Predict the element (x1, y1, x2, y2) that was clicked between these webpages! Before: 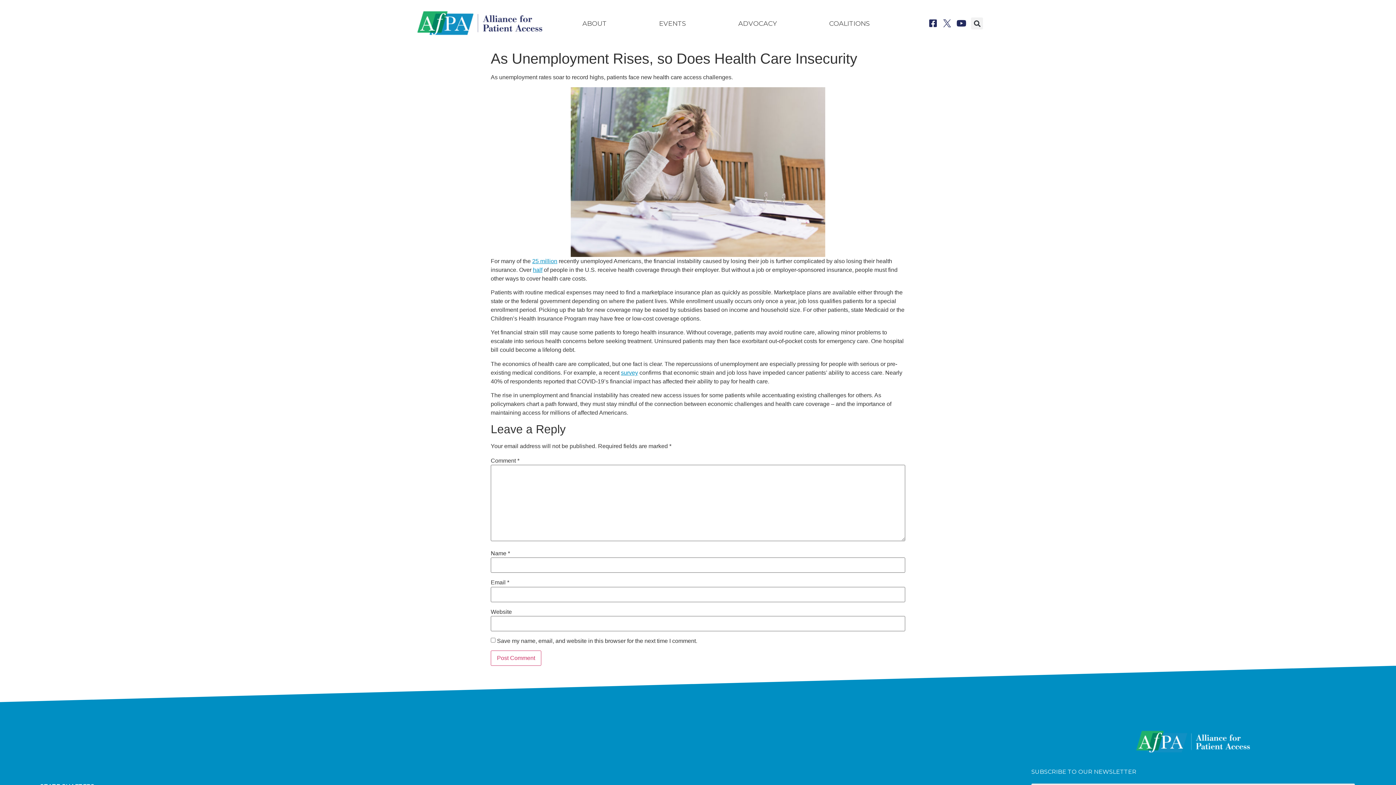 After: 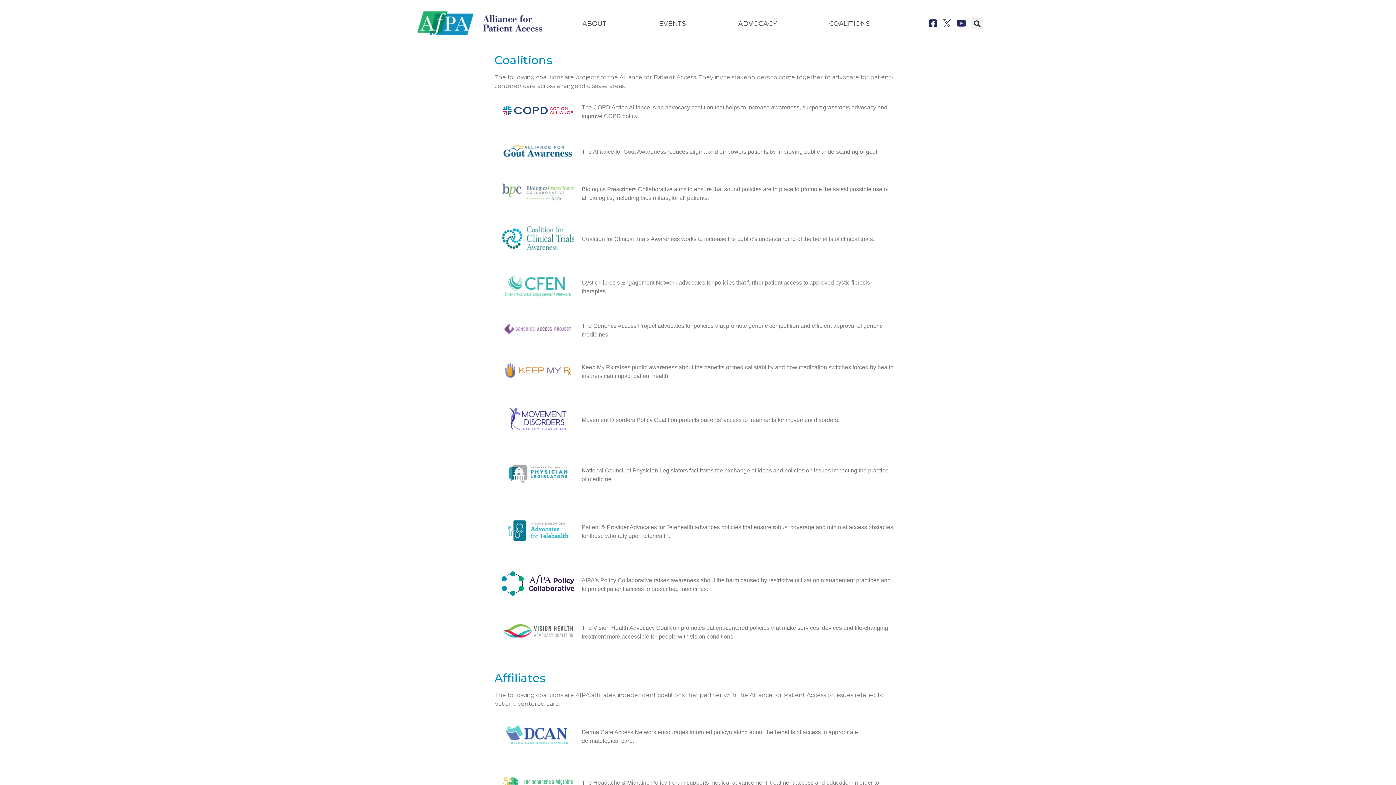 Action: bbox: (803, 15, 896, 31) label: COALITIONS